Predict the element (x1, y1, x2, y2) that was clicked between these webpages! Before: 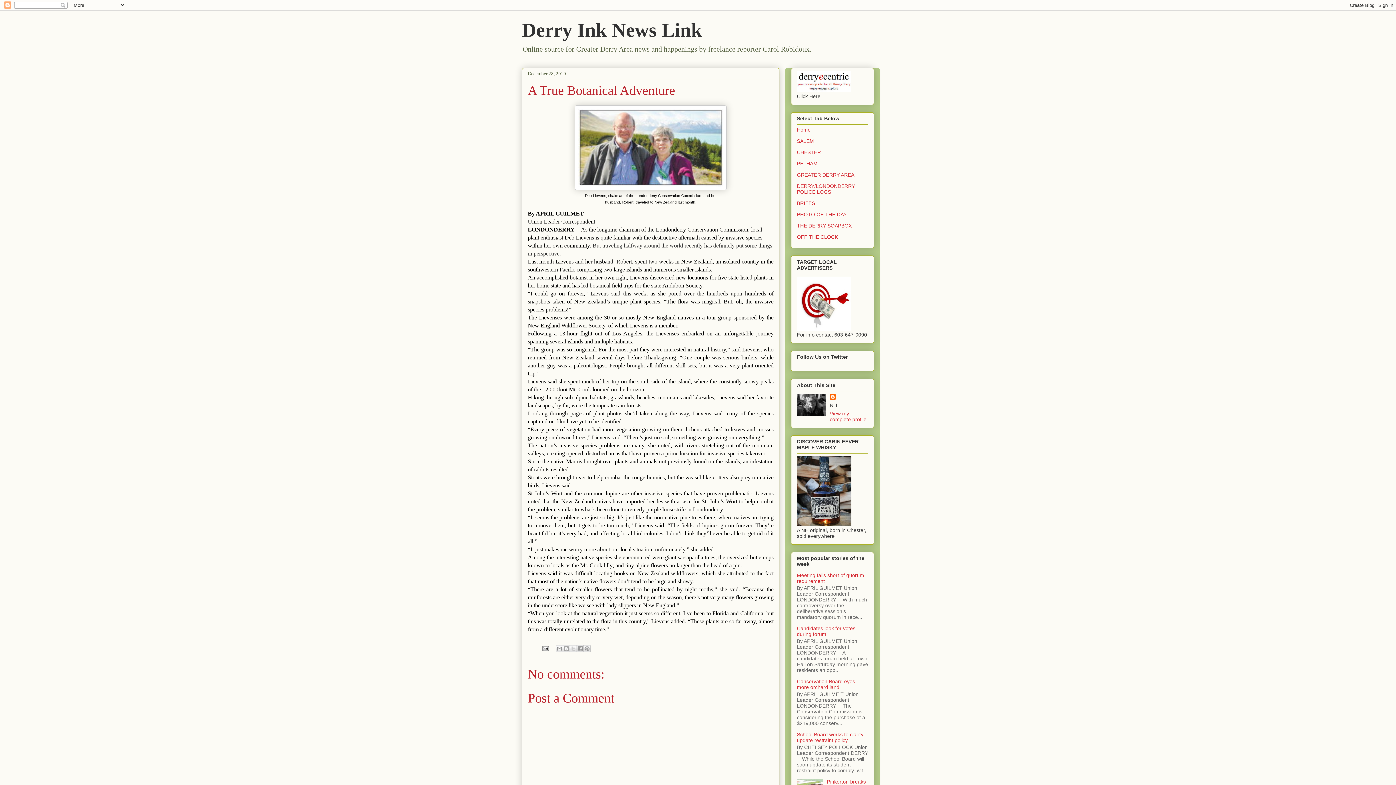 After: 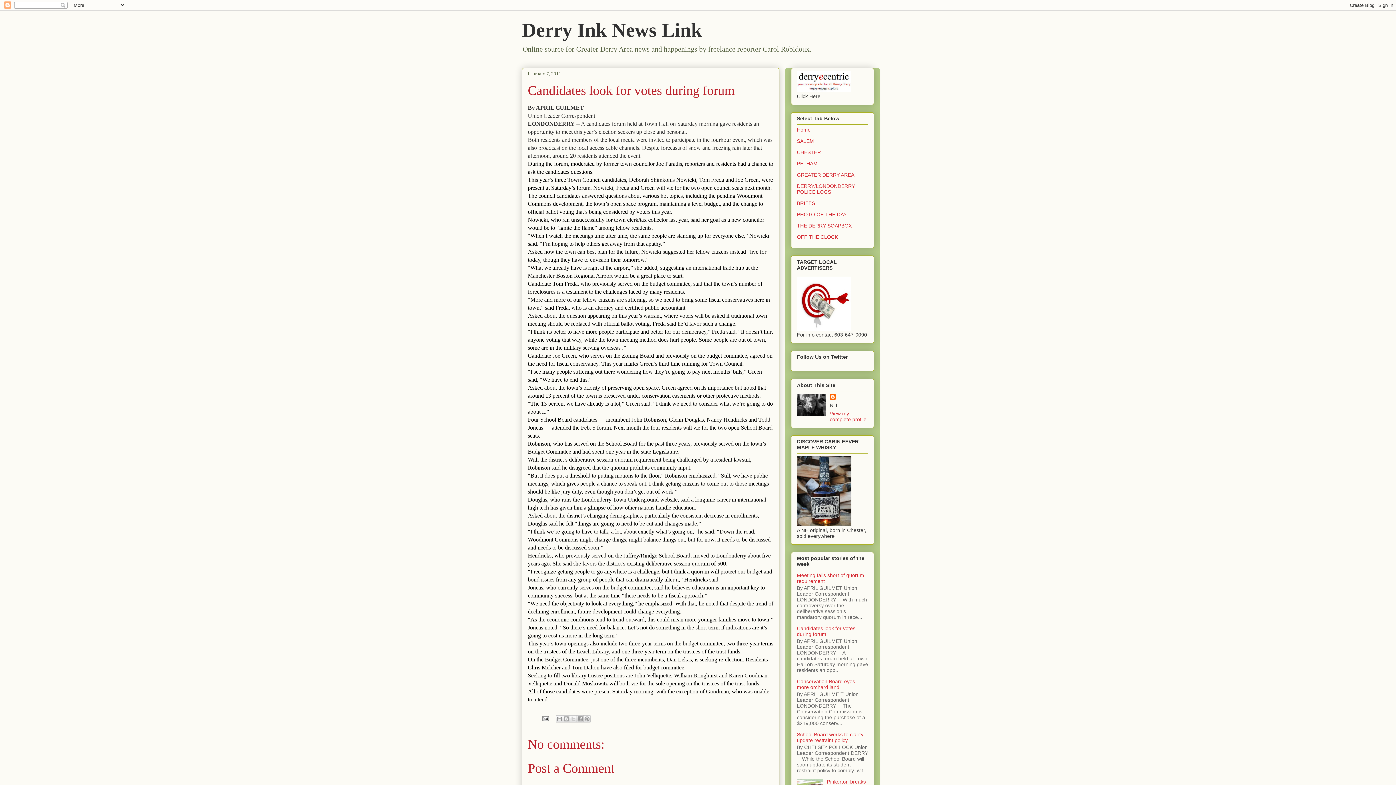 Action: bbox: (797, 625, 855, 637) label: Candidates look for votes during forum